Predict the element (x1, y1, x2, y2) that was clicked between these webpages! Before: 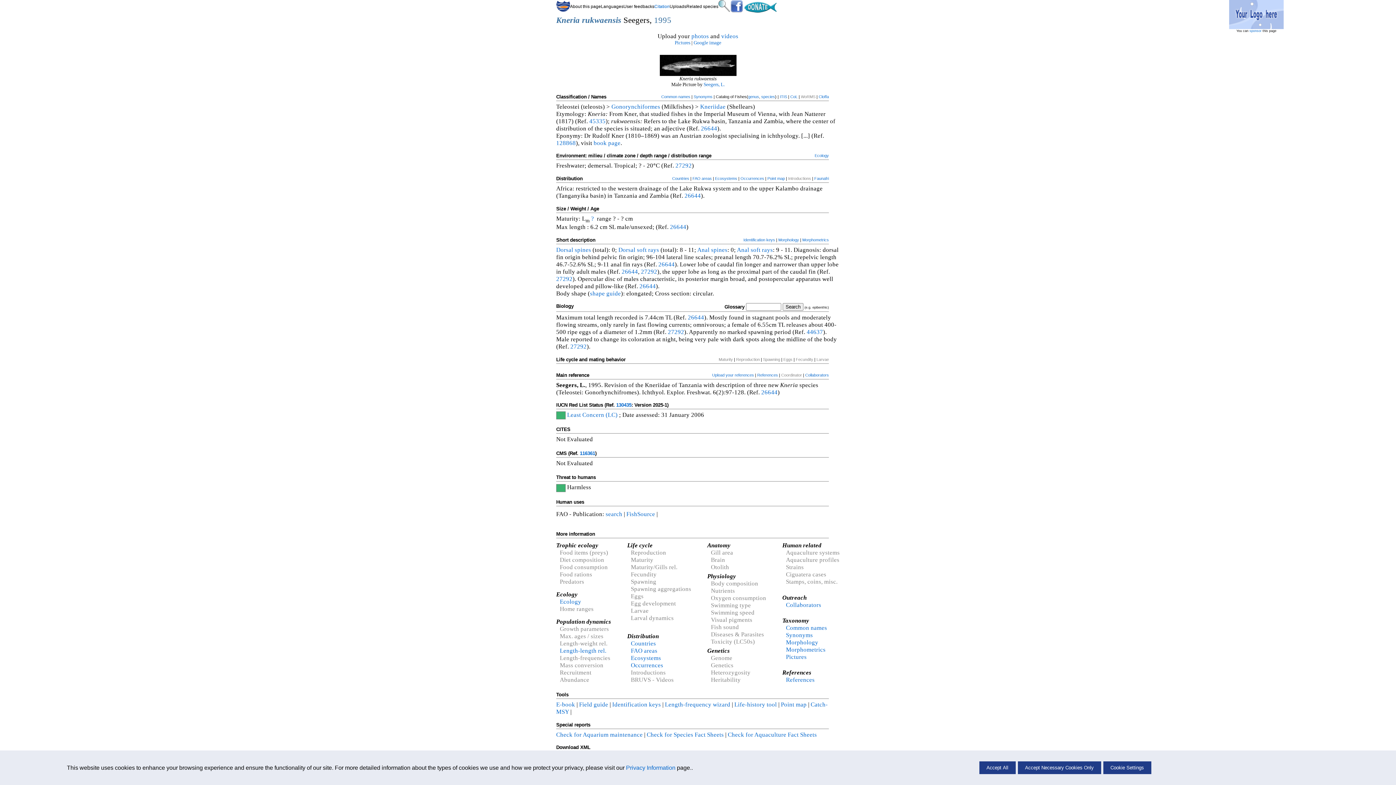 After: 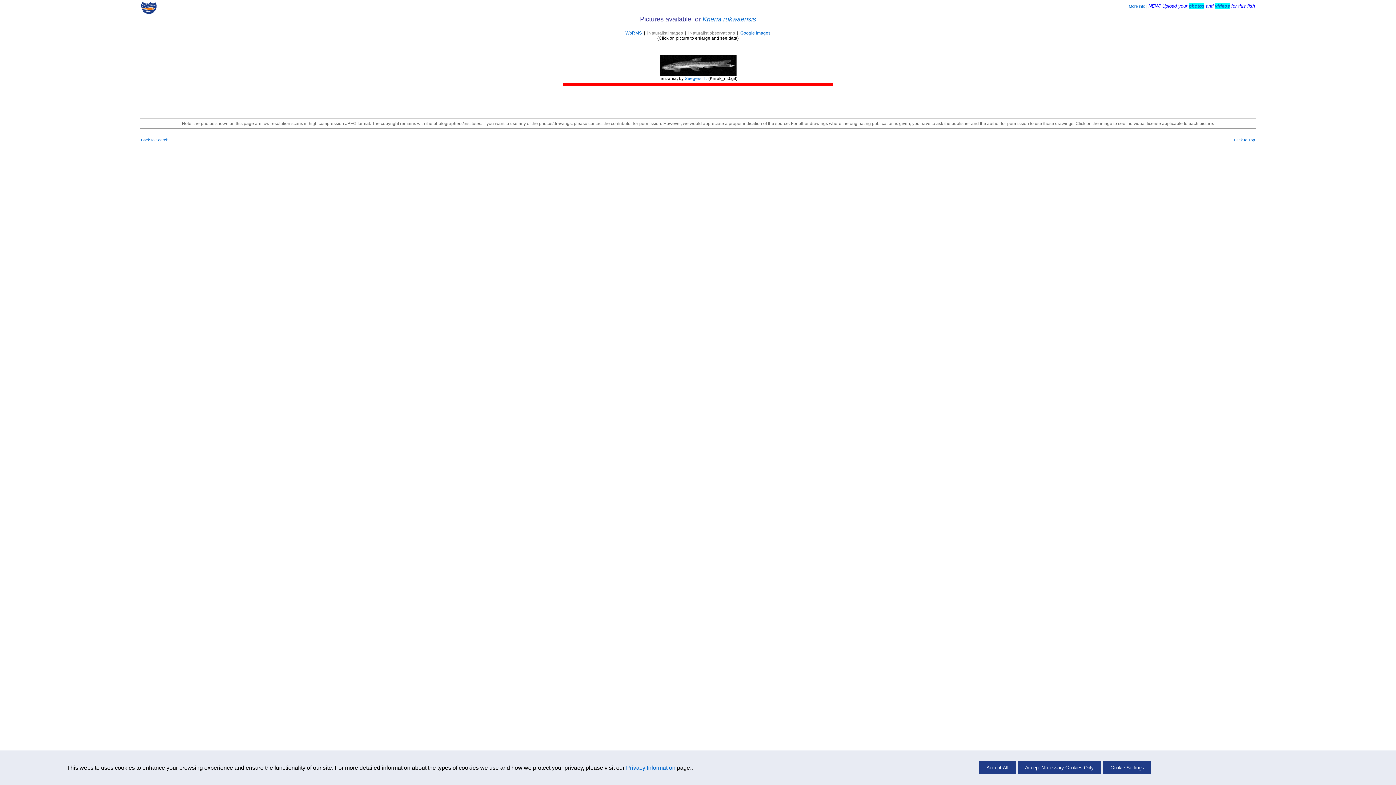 Action: bbox: (659, 71, 736, 77)